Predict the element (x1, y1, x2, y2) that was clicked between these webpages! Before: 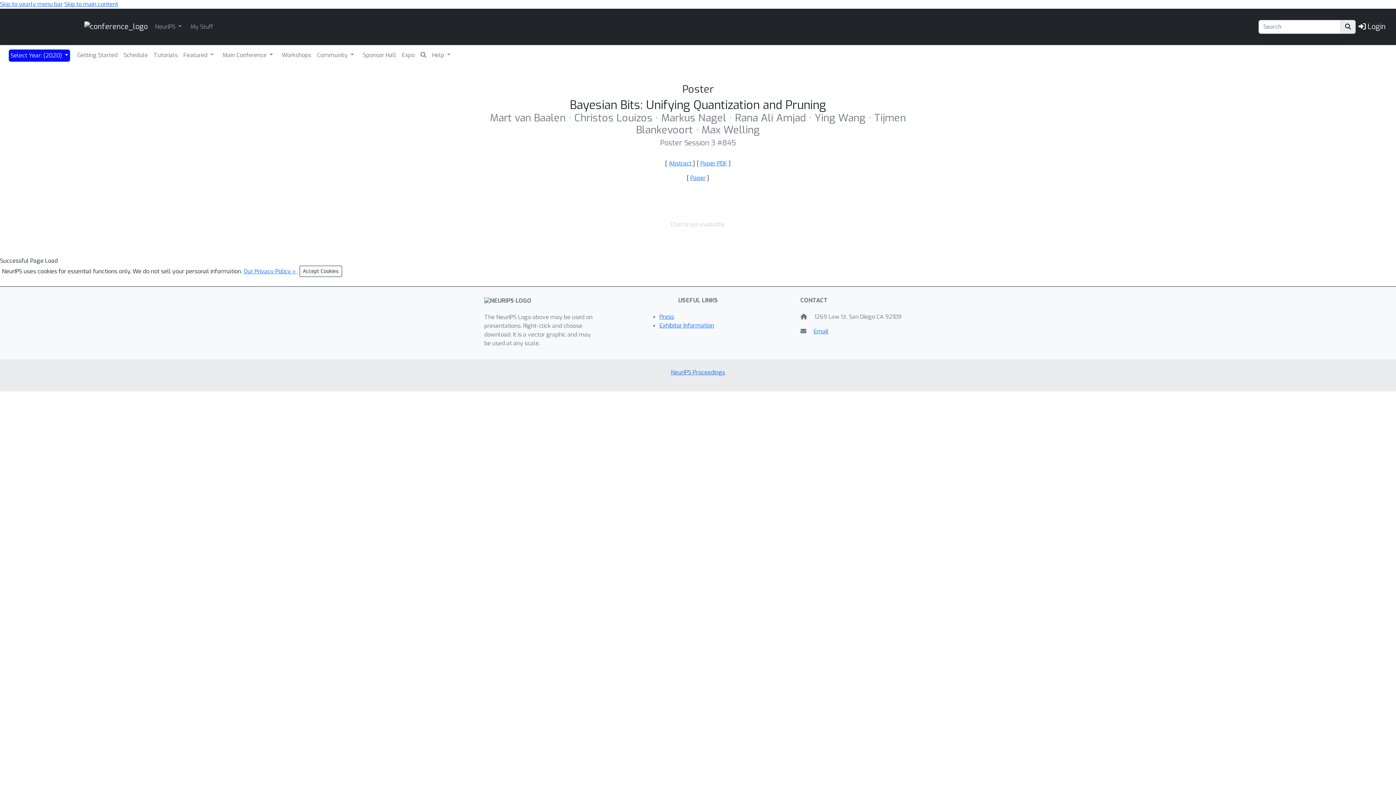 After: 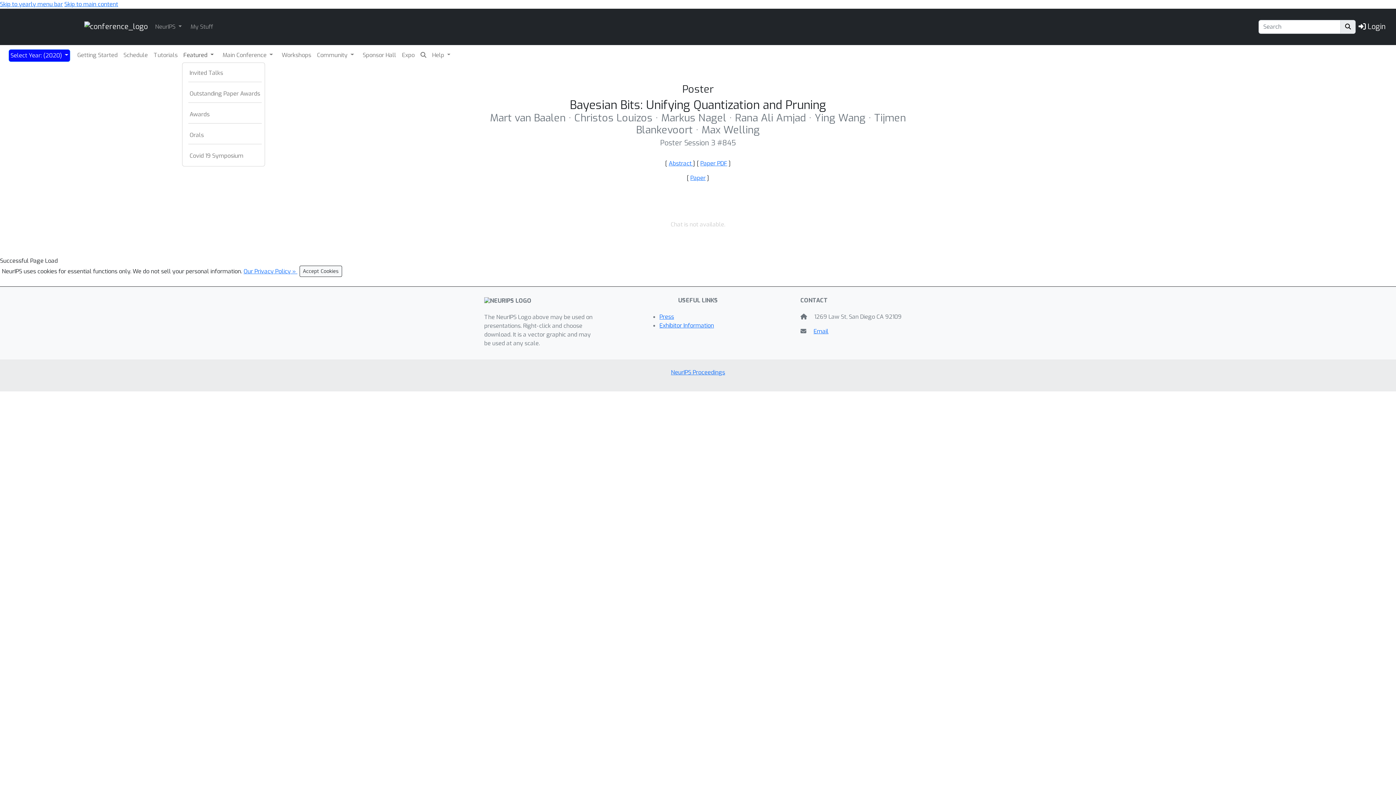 Action: bbox: (182, 49, 215, 60) label: Featured 